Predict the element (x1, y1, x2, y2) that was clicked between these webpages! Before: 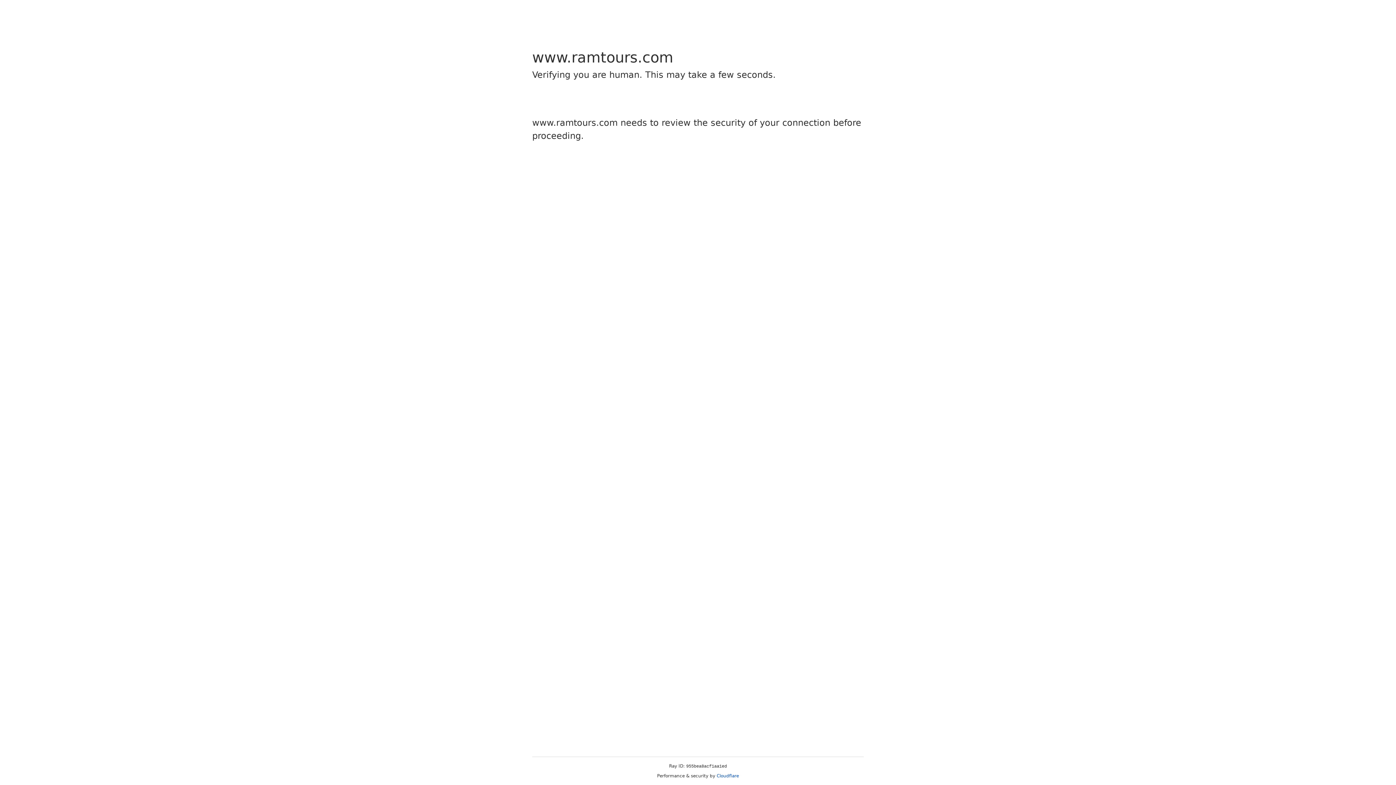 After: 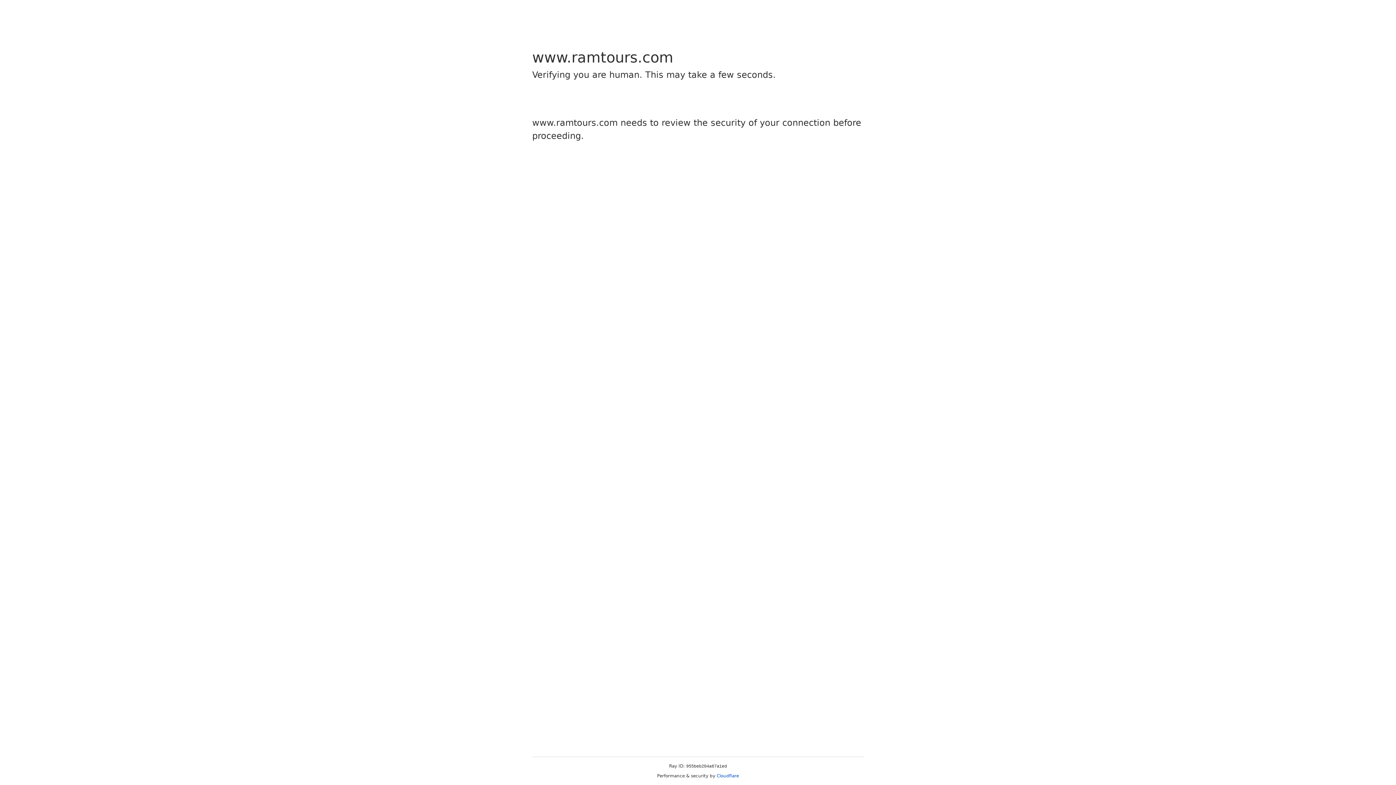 Action: bbox: (716, 773, 739, 778) label: Cloudflare